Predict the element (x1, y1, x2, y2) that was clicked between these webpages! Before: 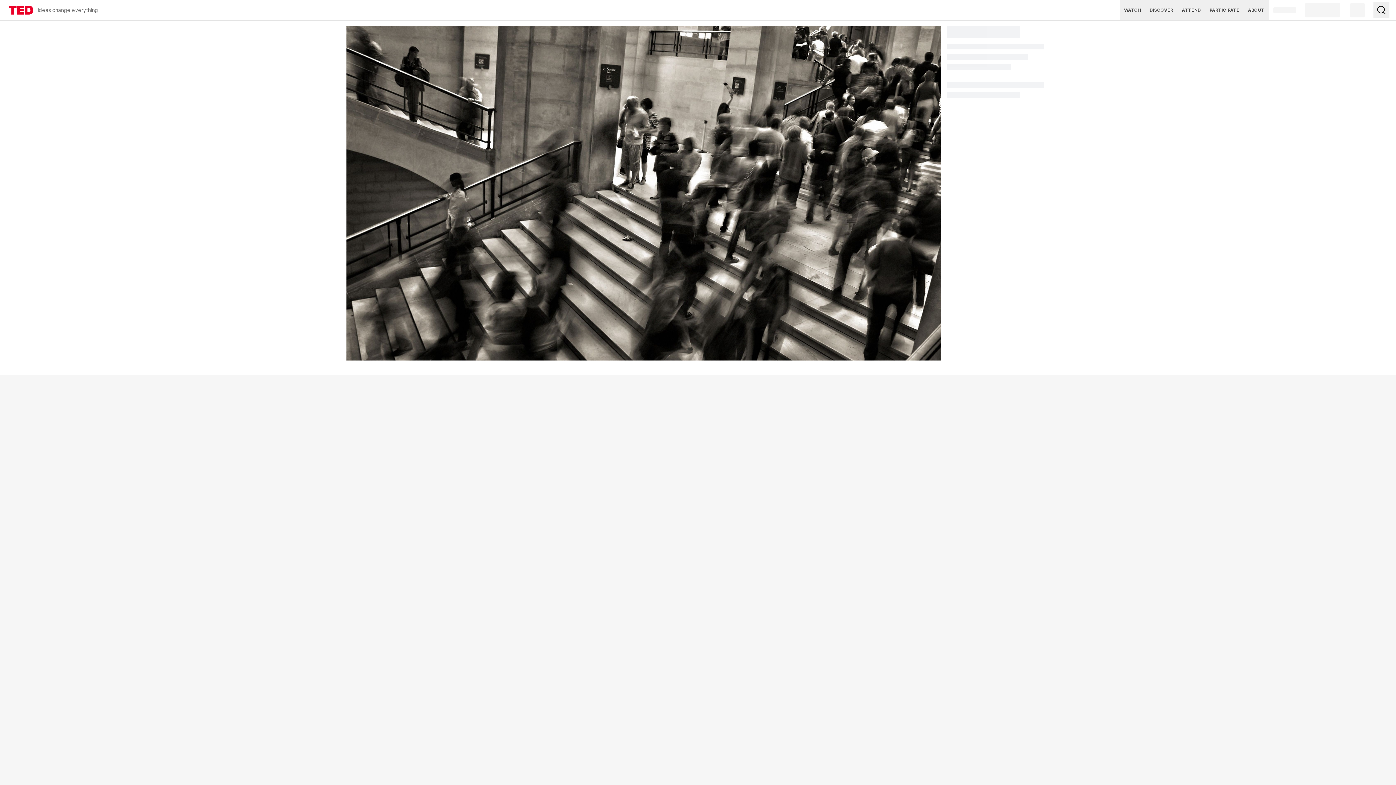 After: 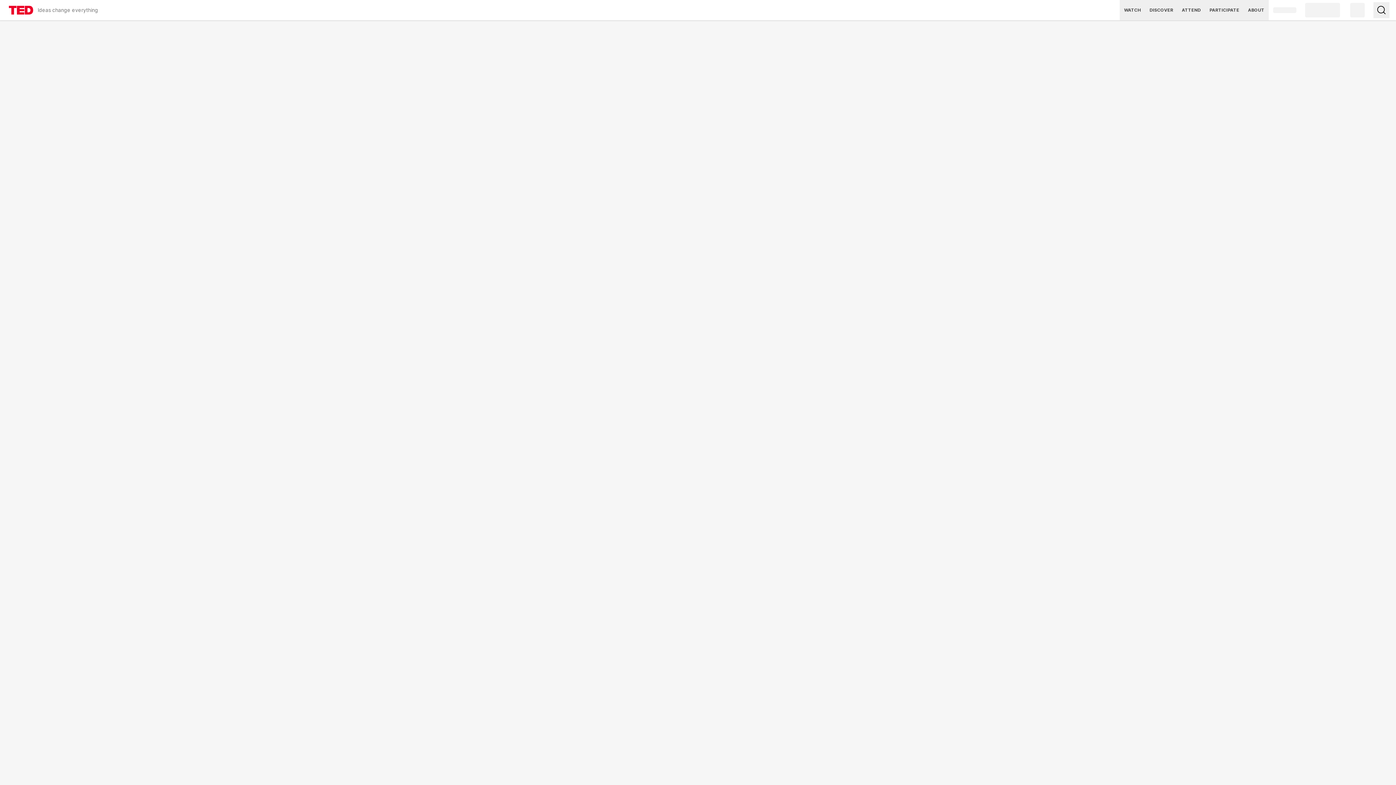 Action: bbox: (8, 0, 98, 20) label: TED Homepage - Ideas change everything